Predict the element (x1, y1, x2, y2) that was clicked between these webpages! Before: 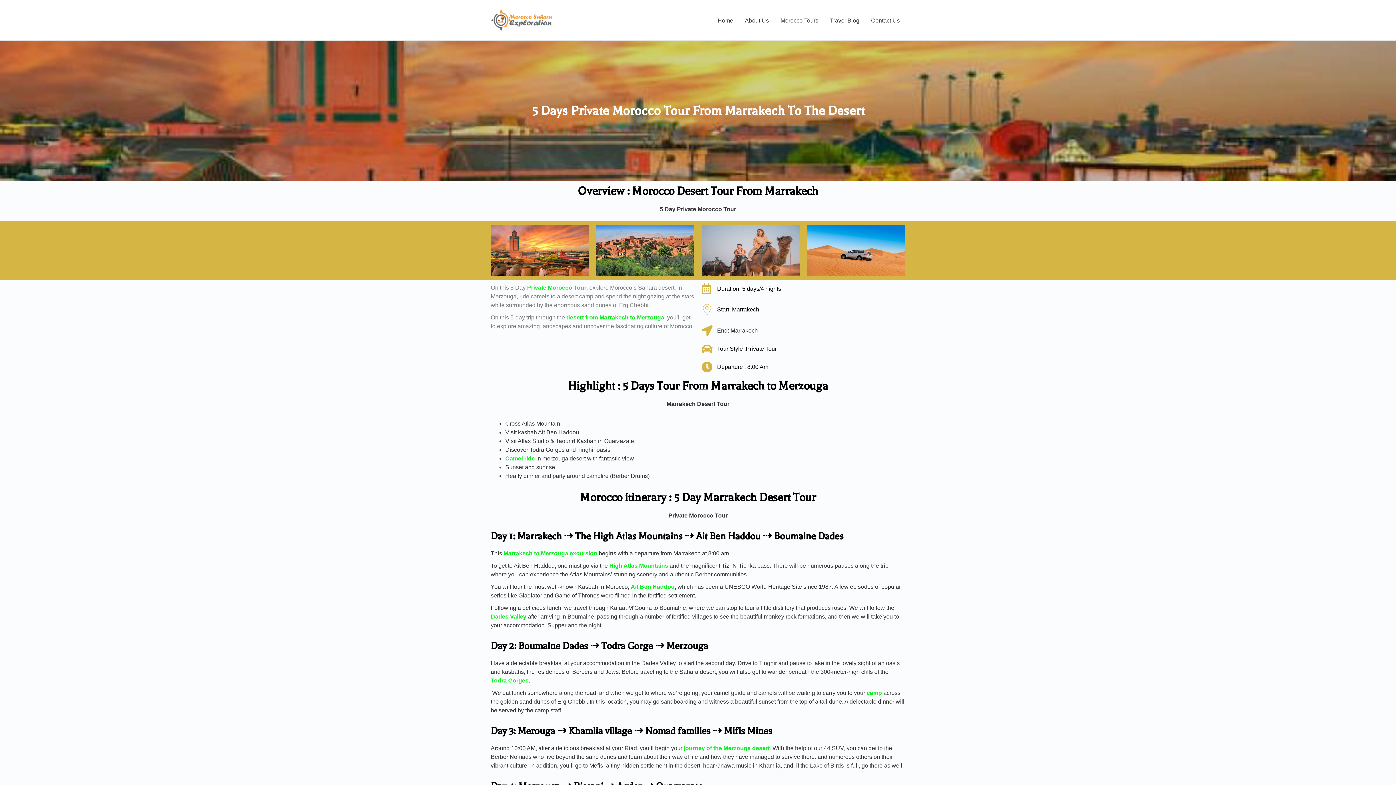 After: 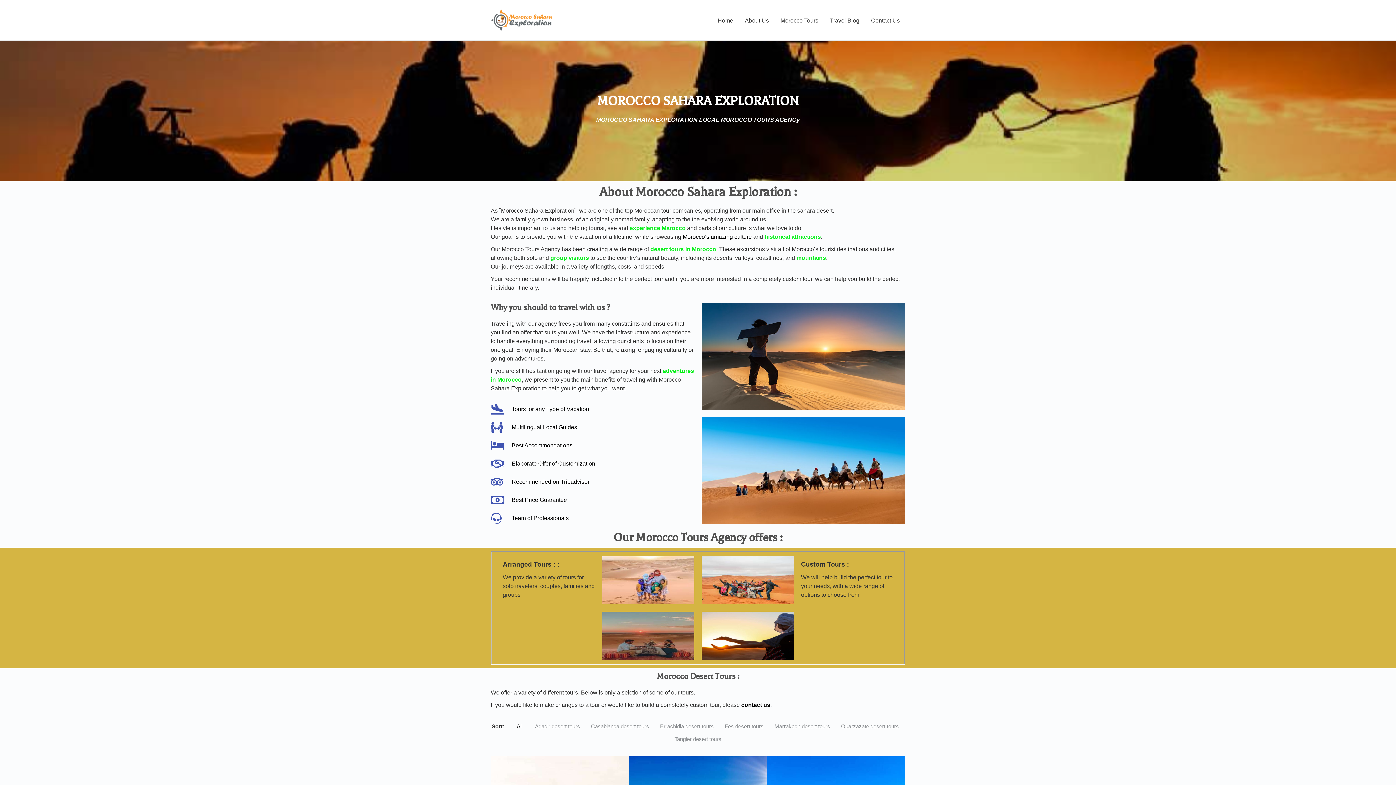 Action: bbox: (717, 11, 733, 29) label: Home